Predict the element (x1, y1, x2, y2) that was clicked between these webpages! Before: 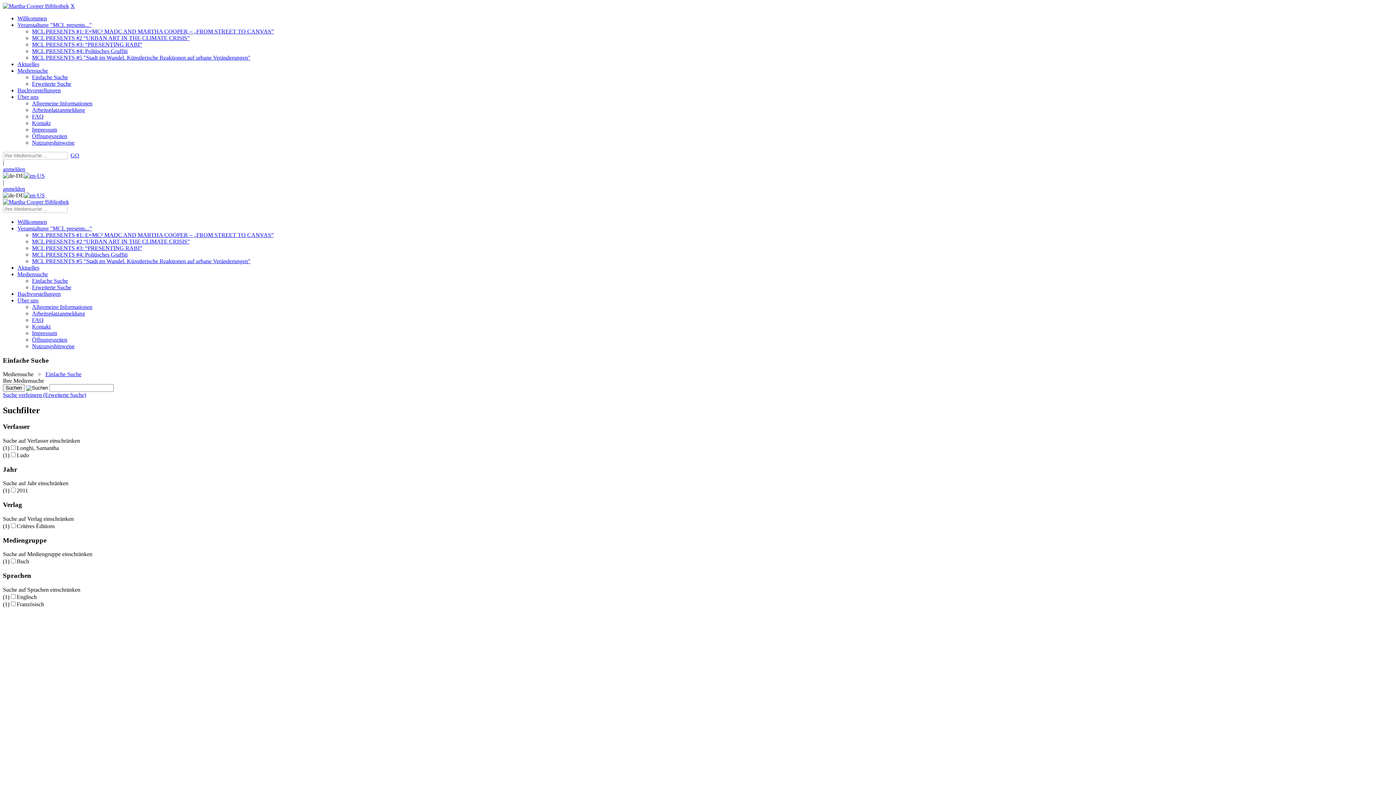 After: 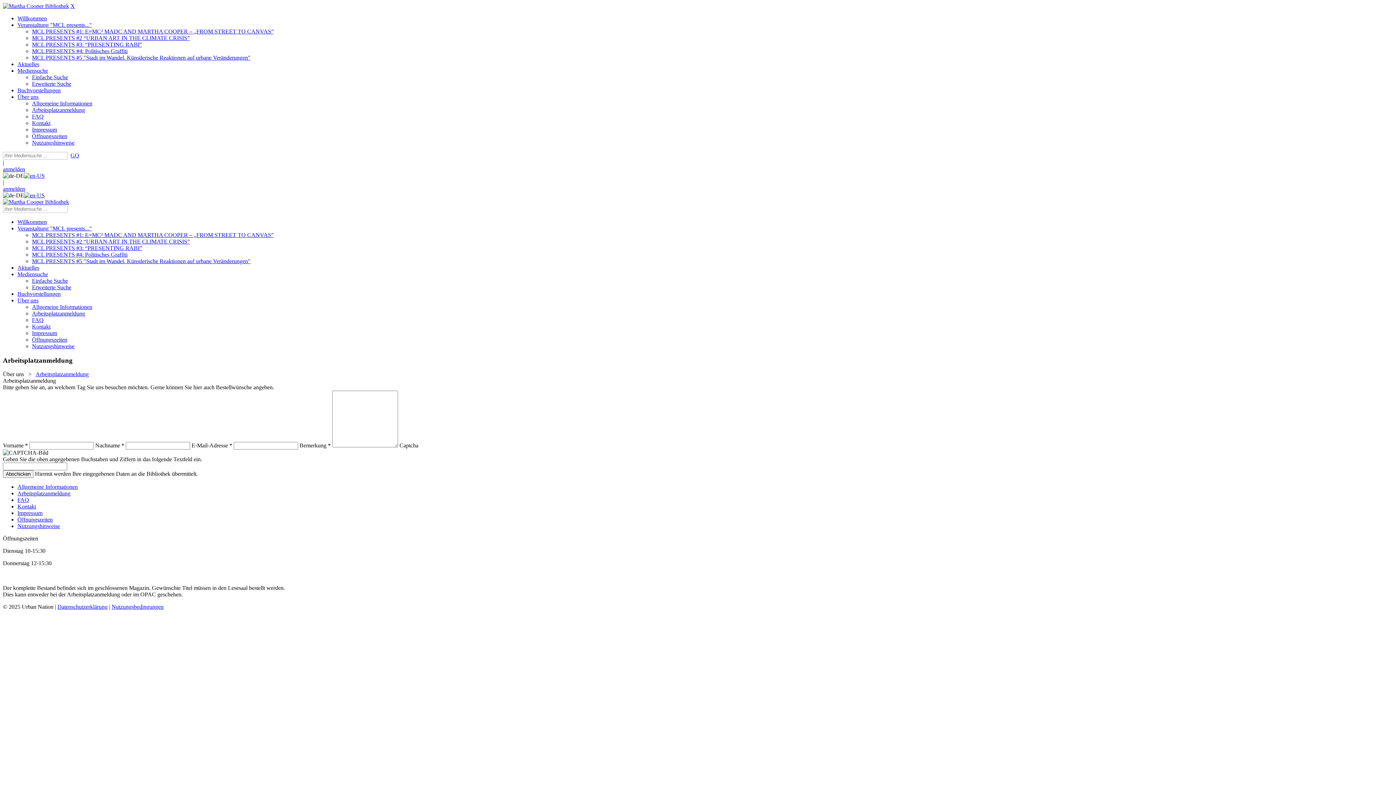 Action: bbox: (32, 106, 85, 113) label: Arbeitsplatzanmeldung